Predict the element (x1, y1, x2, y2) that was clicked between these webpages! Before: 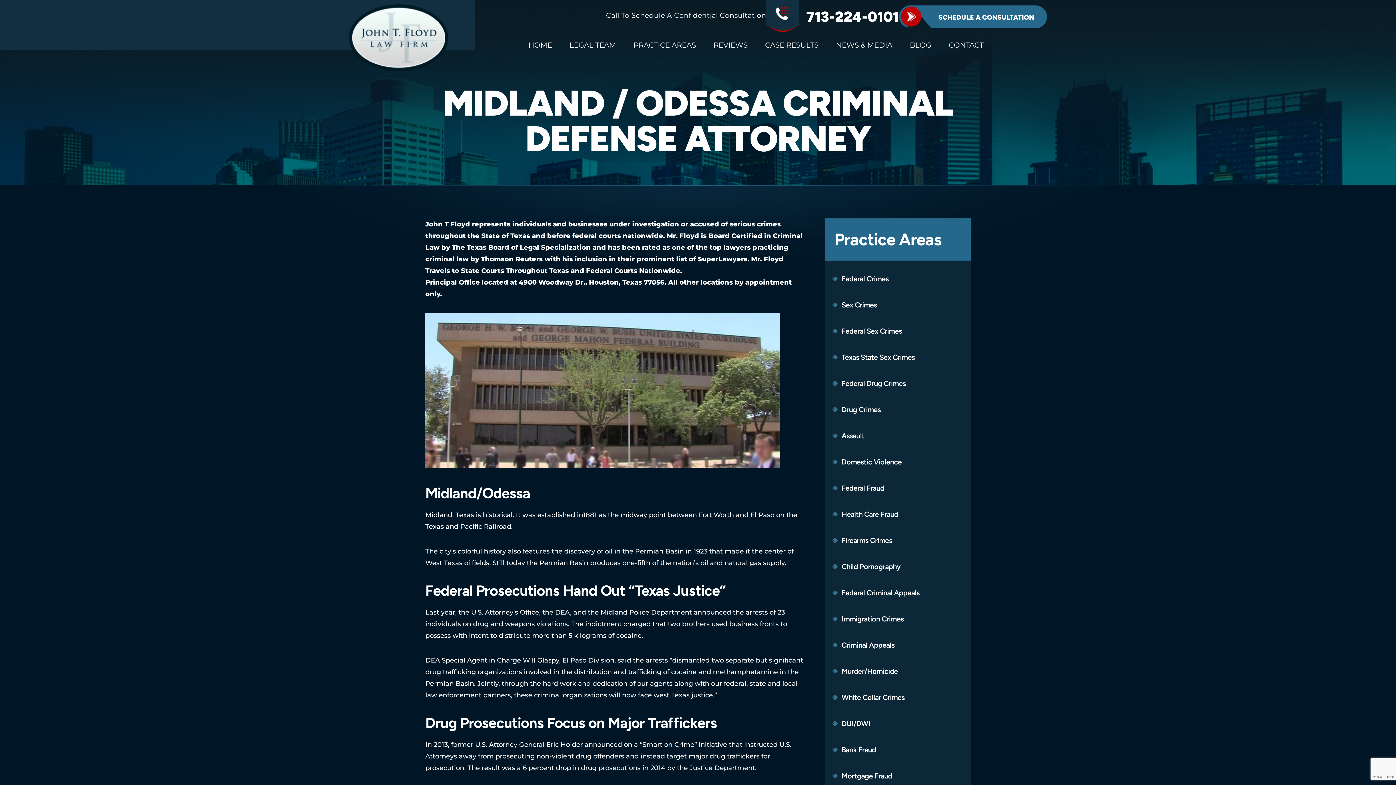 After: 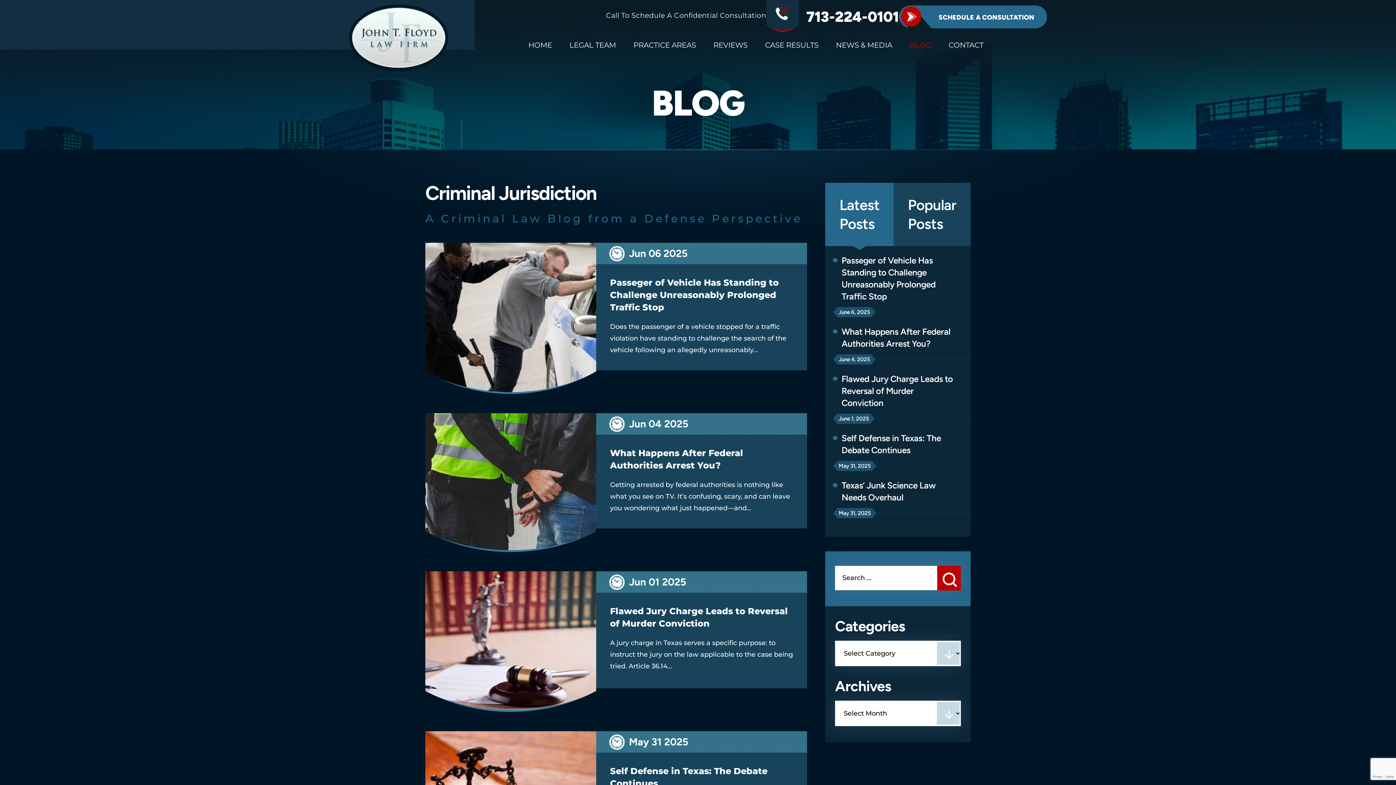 Action: label: BLOG bbox: (909, 40, 931, 49)